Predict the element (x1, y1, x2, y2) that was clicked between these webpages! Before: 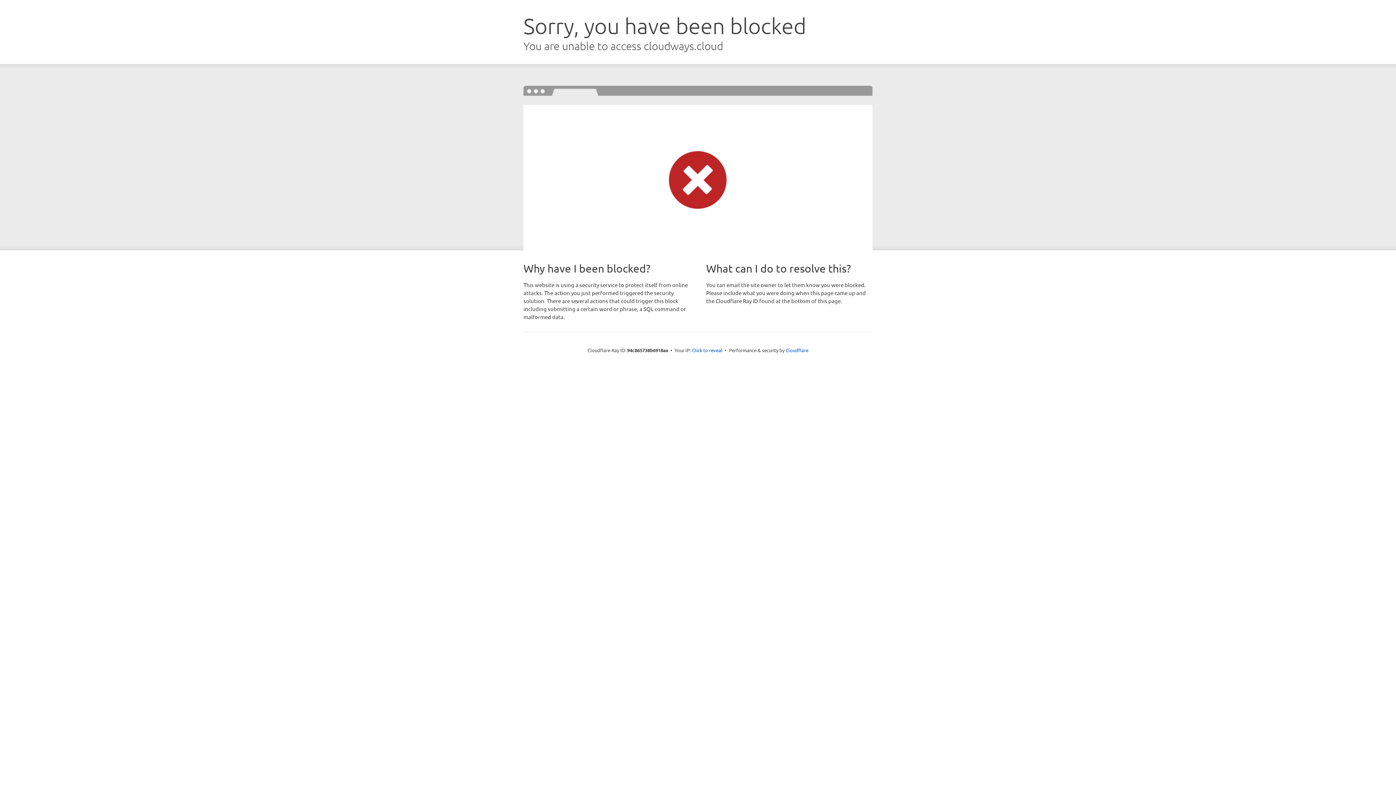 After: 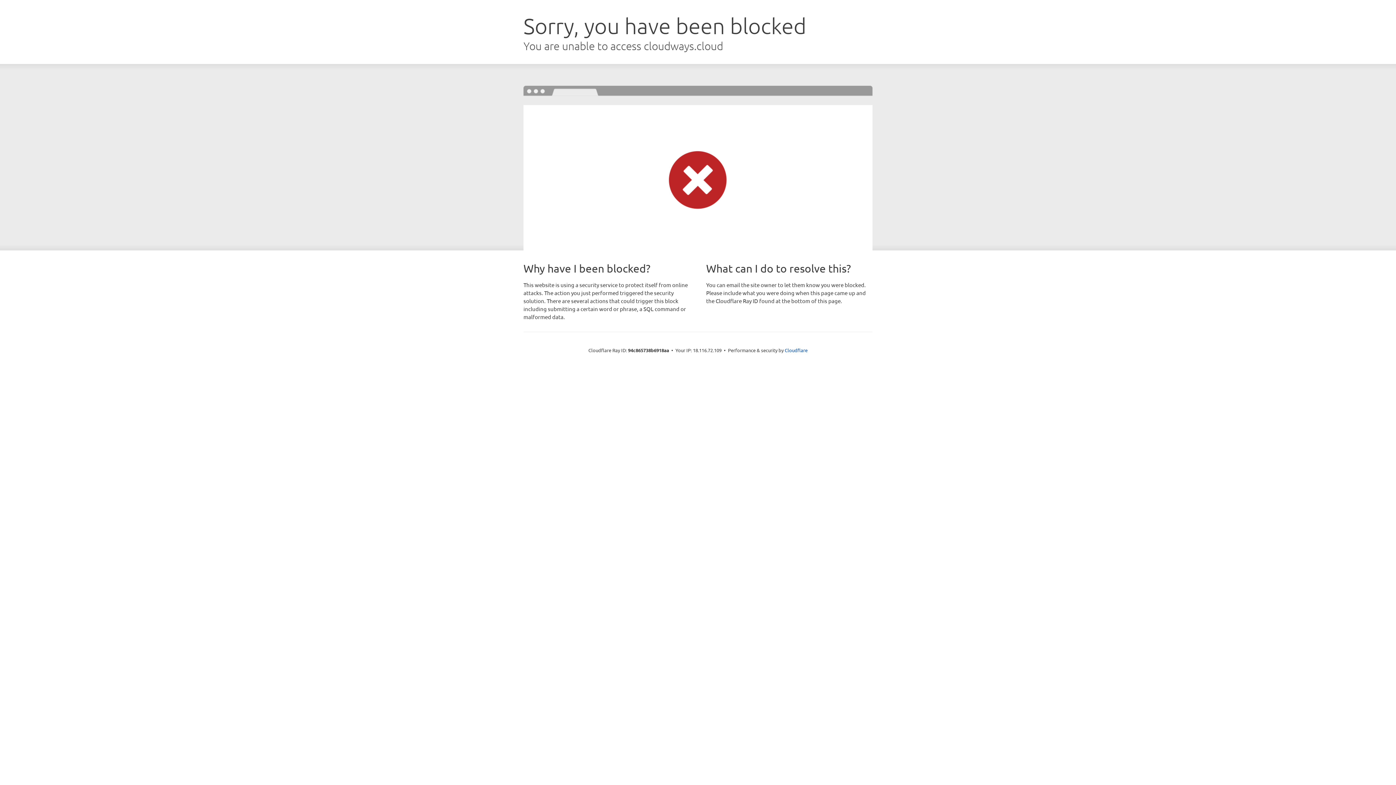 Action: bbox: (692, 346, 722, 353) label: Click to reveal